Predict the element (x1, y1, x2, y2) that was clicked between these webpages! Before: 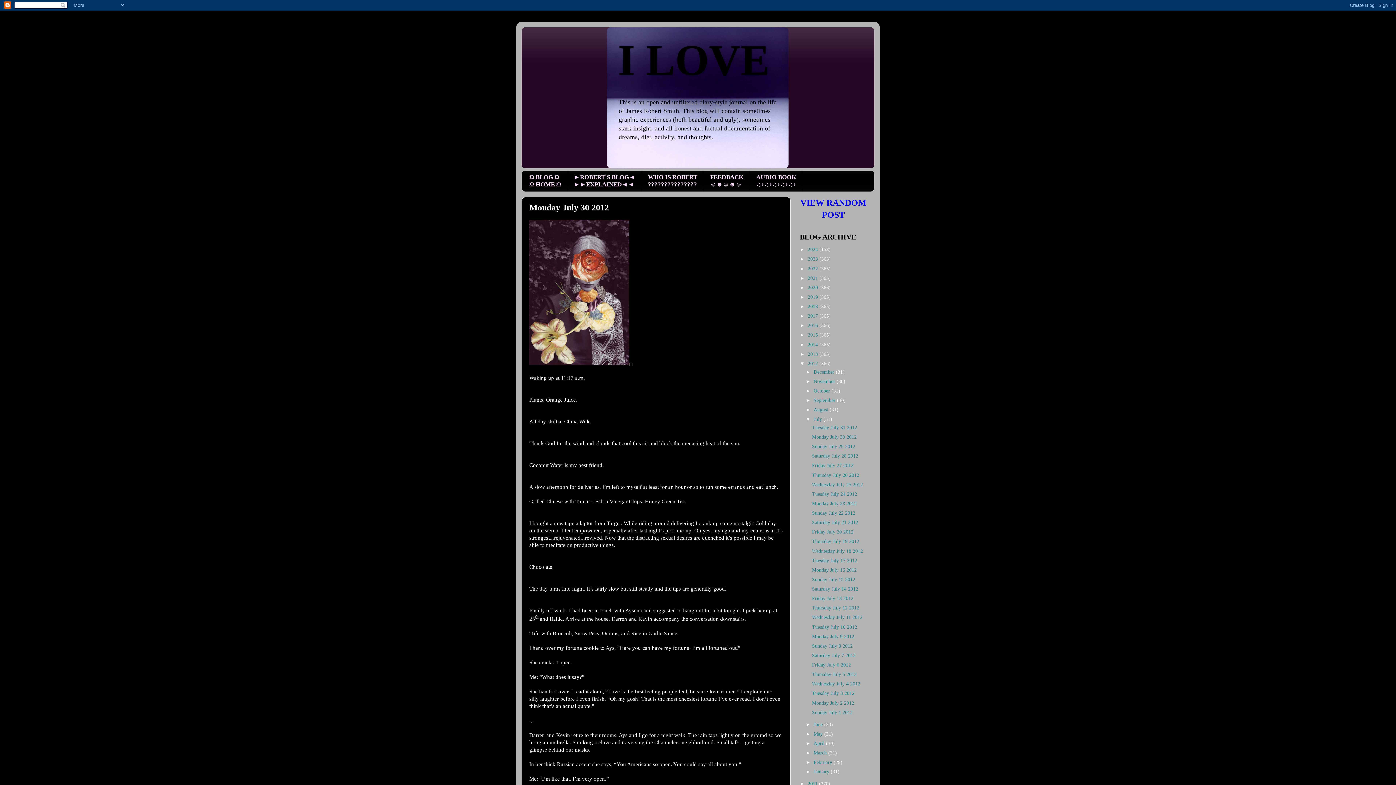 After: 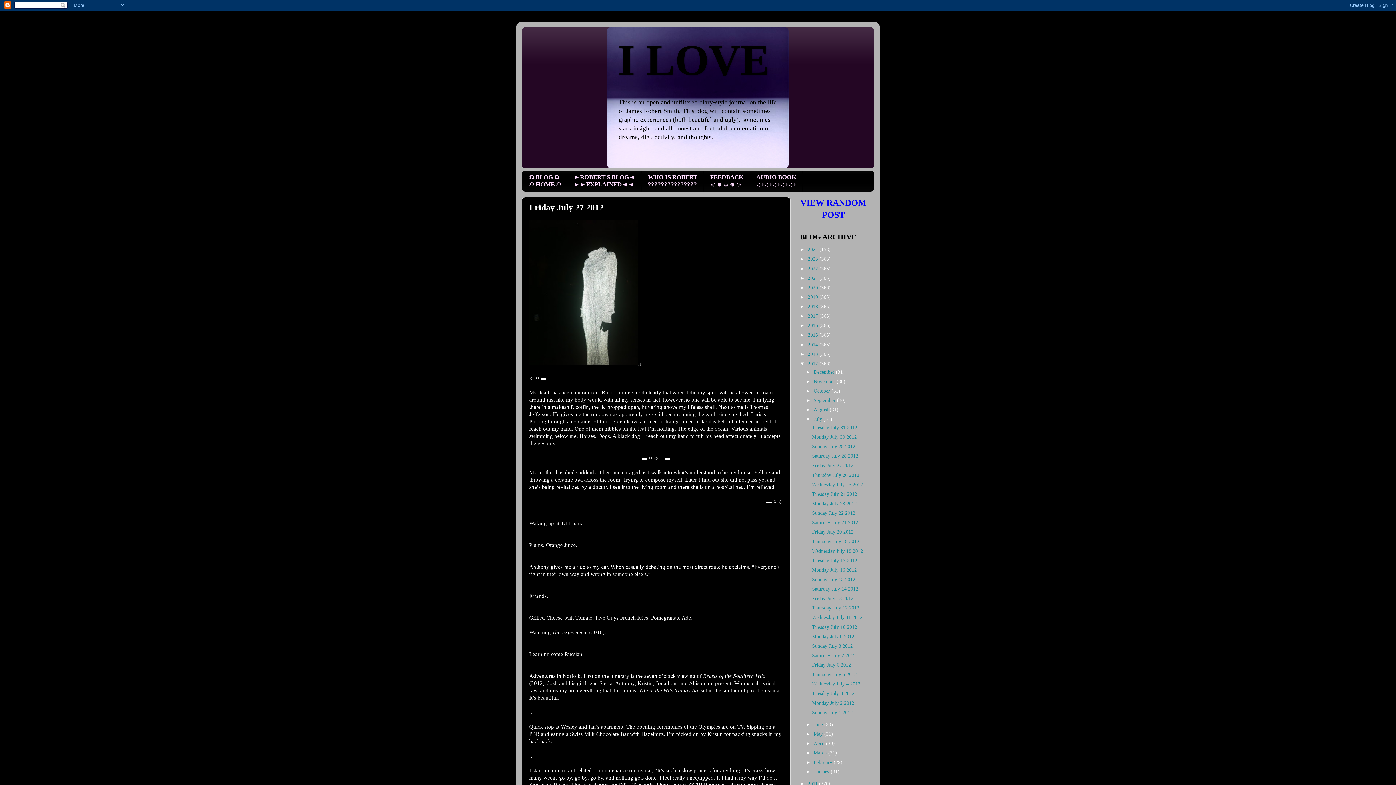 Action: label: Friday July 27 2012 bbox: (812, 463, 853, 468)